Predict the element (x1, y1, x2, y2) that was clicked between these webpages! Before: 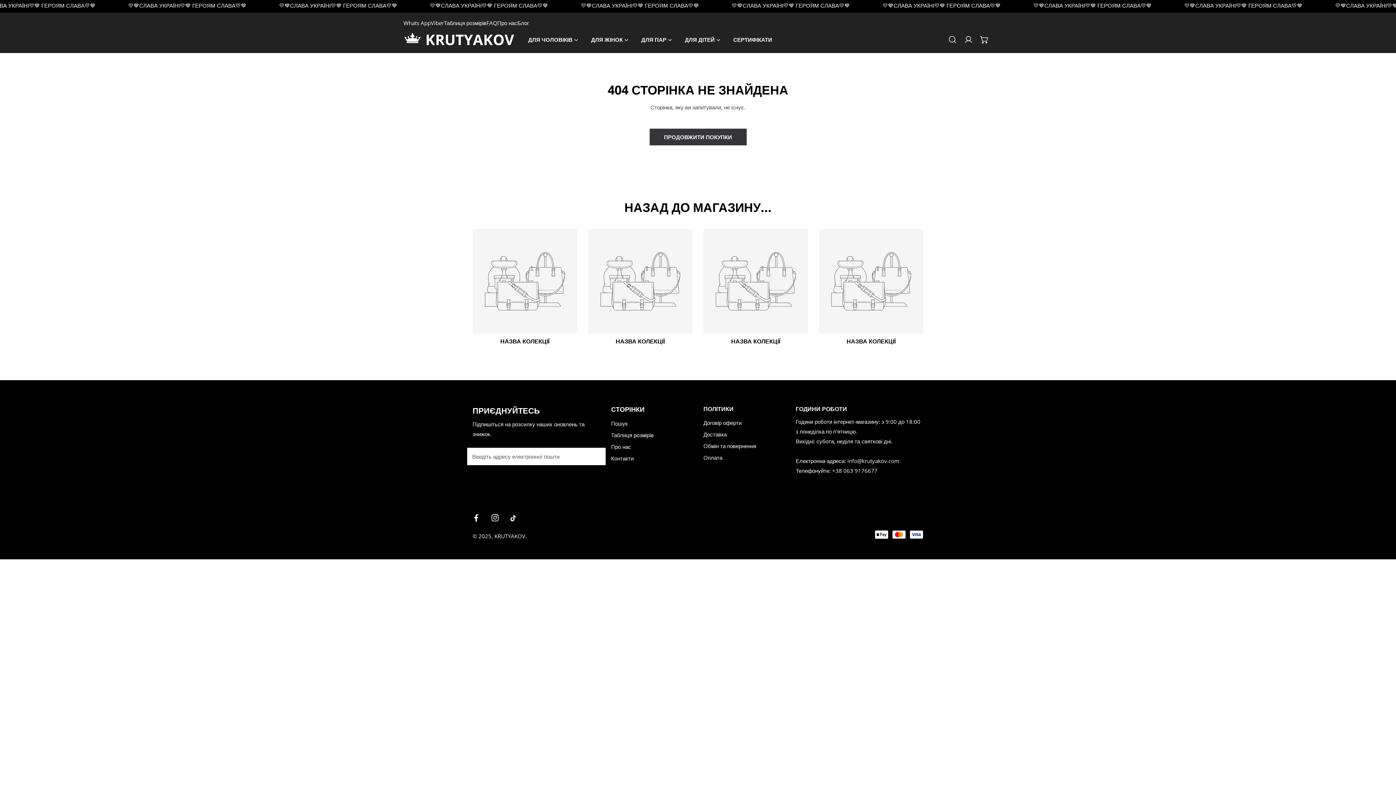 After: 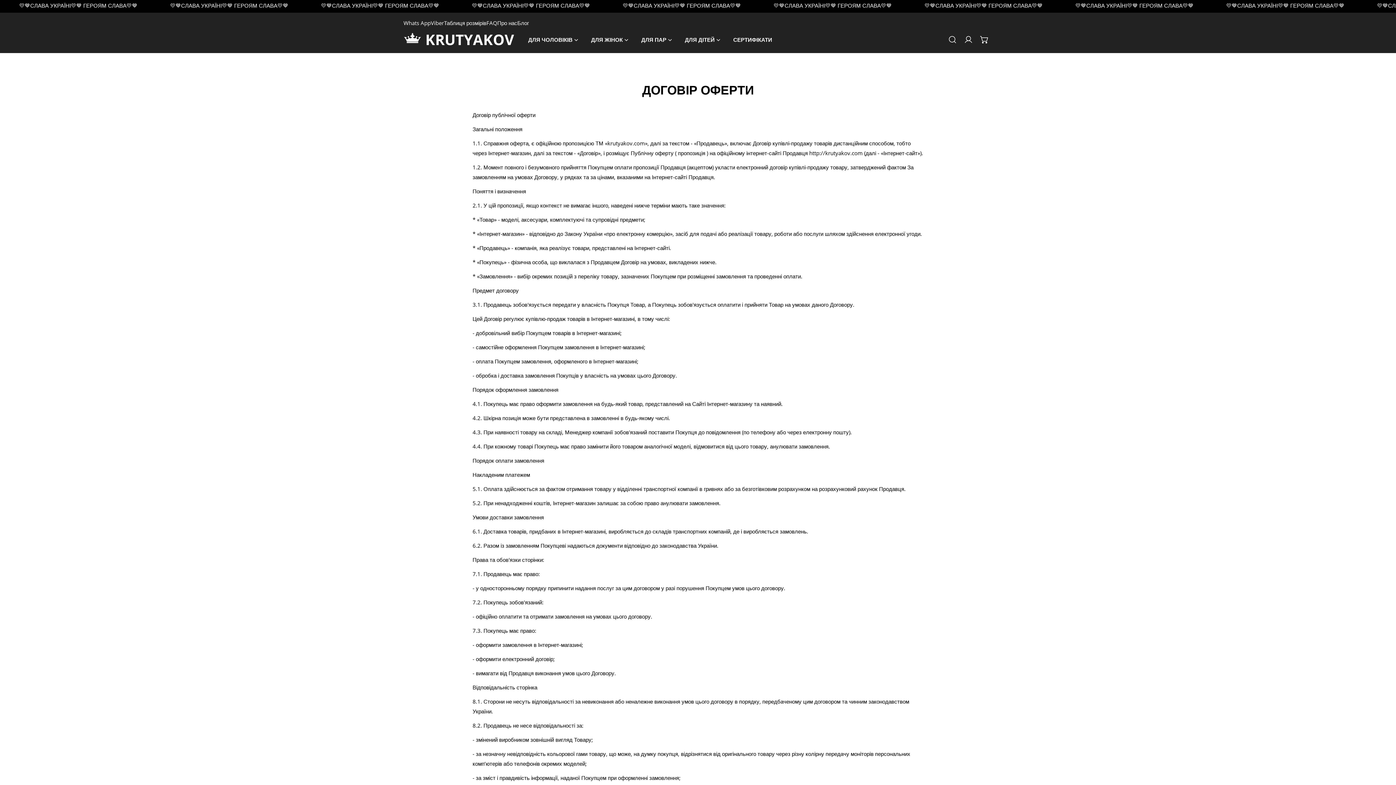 Action: label: Договір оферти bbox: (703, 419, 741, 426)